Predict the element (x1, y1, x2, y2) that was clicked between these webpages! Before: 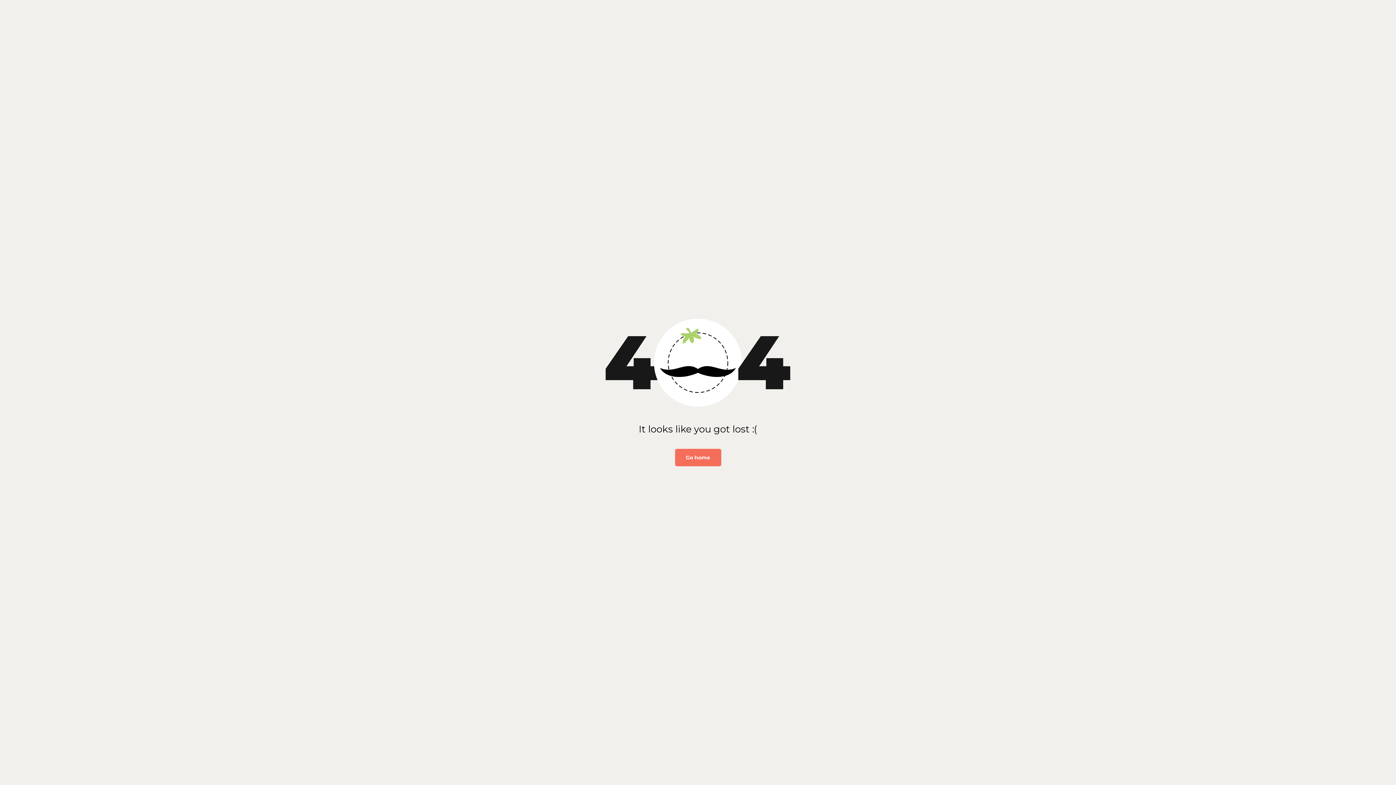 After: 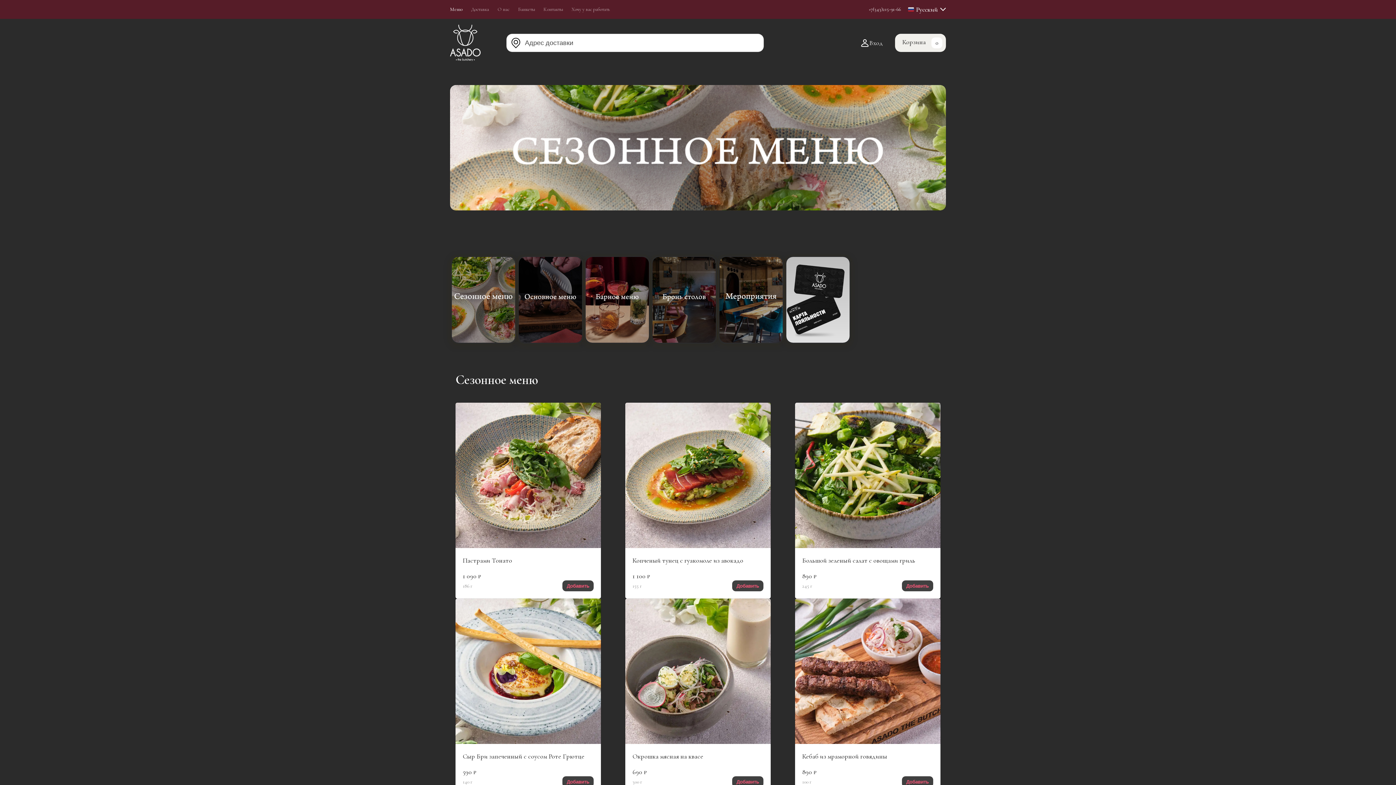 Action: bbox: (671, 449, 724, 466) label: На главную